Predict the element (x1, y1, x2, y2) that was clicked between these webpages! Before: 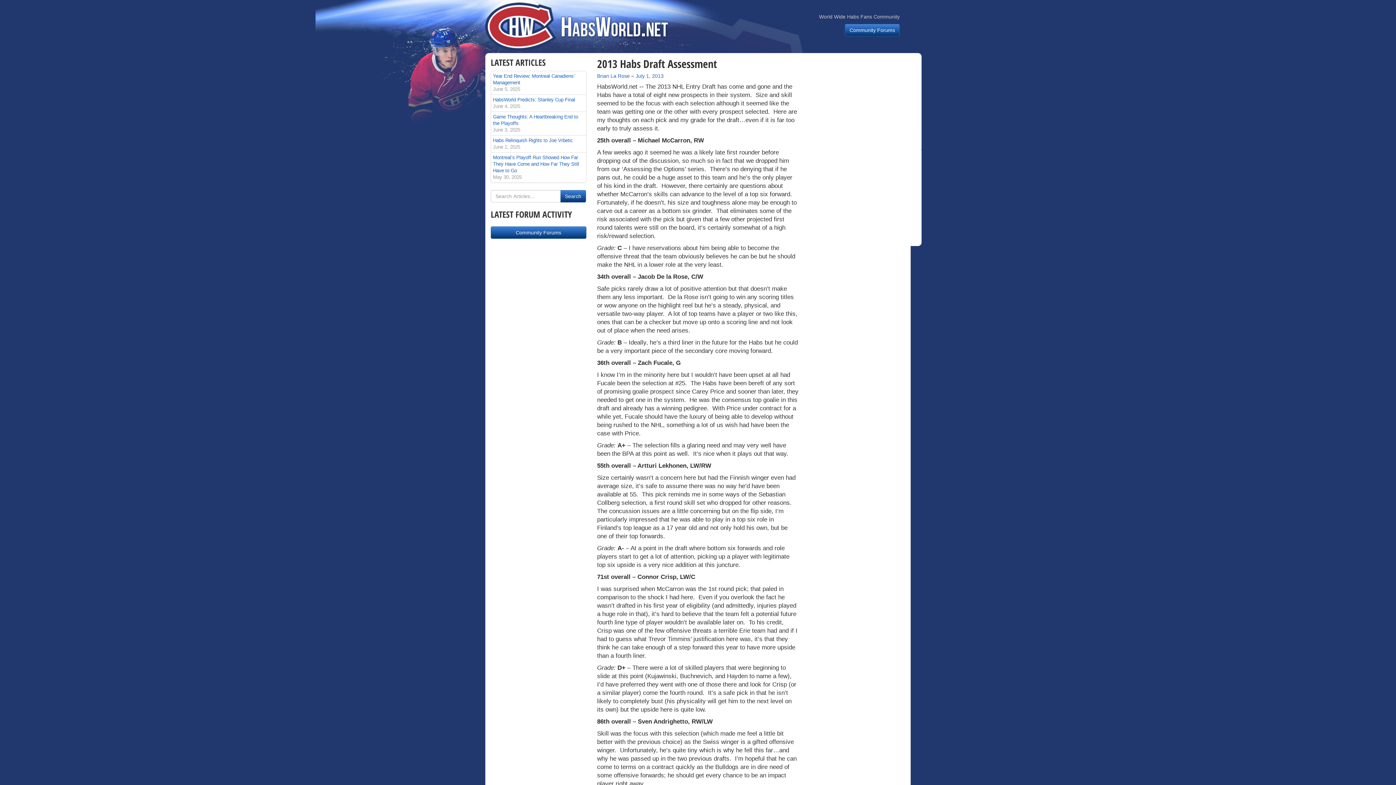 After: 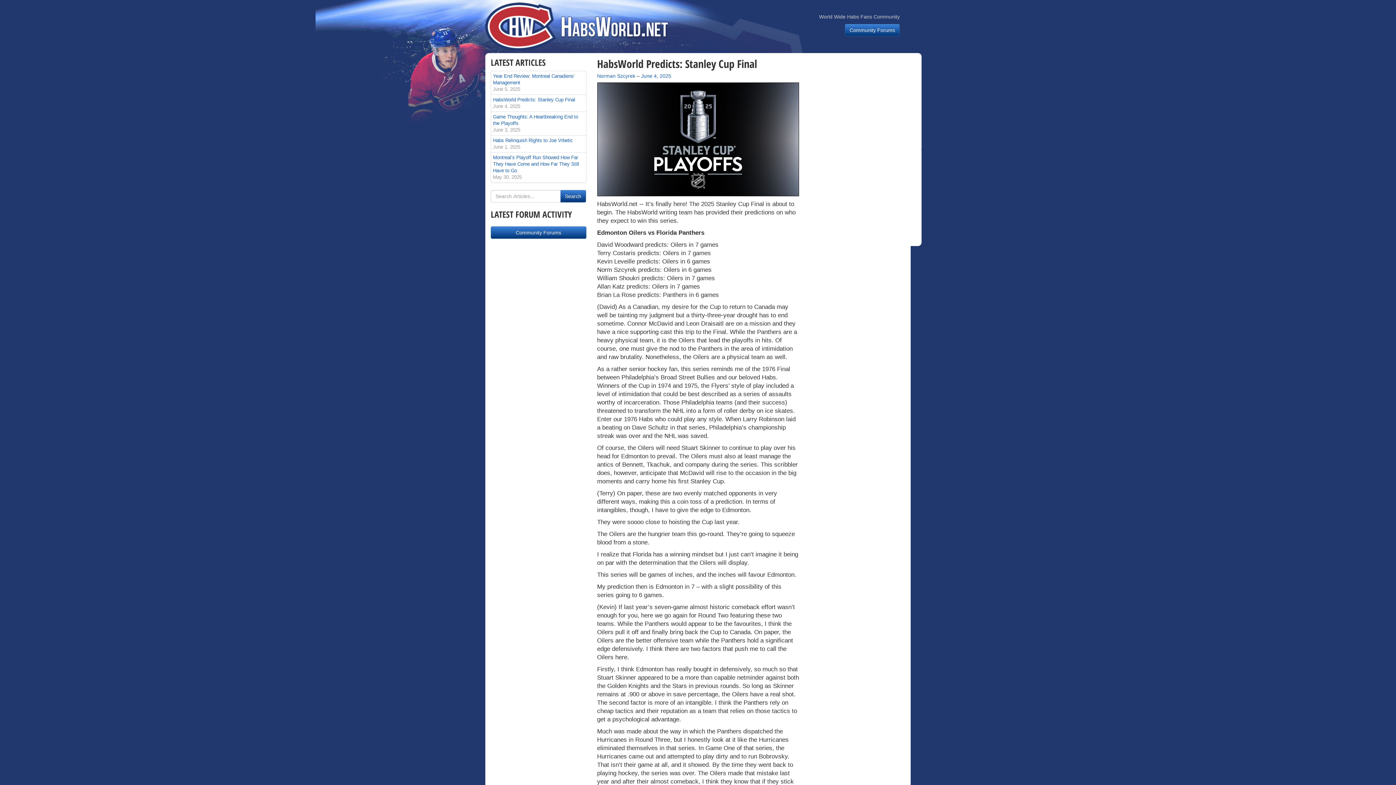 Action: bbox: (491, 94, 586, 111) label: HabsWorld Predicts: Stanley Cup Final
June 4, 2025